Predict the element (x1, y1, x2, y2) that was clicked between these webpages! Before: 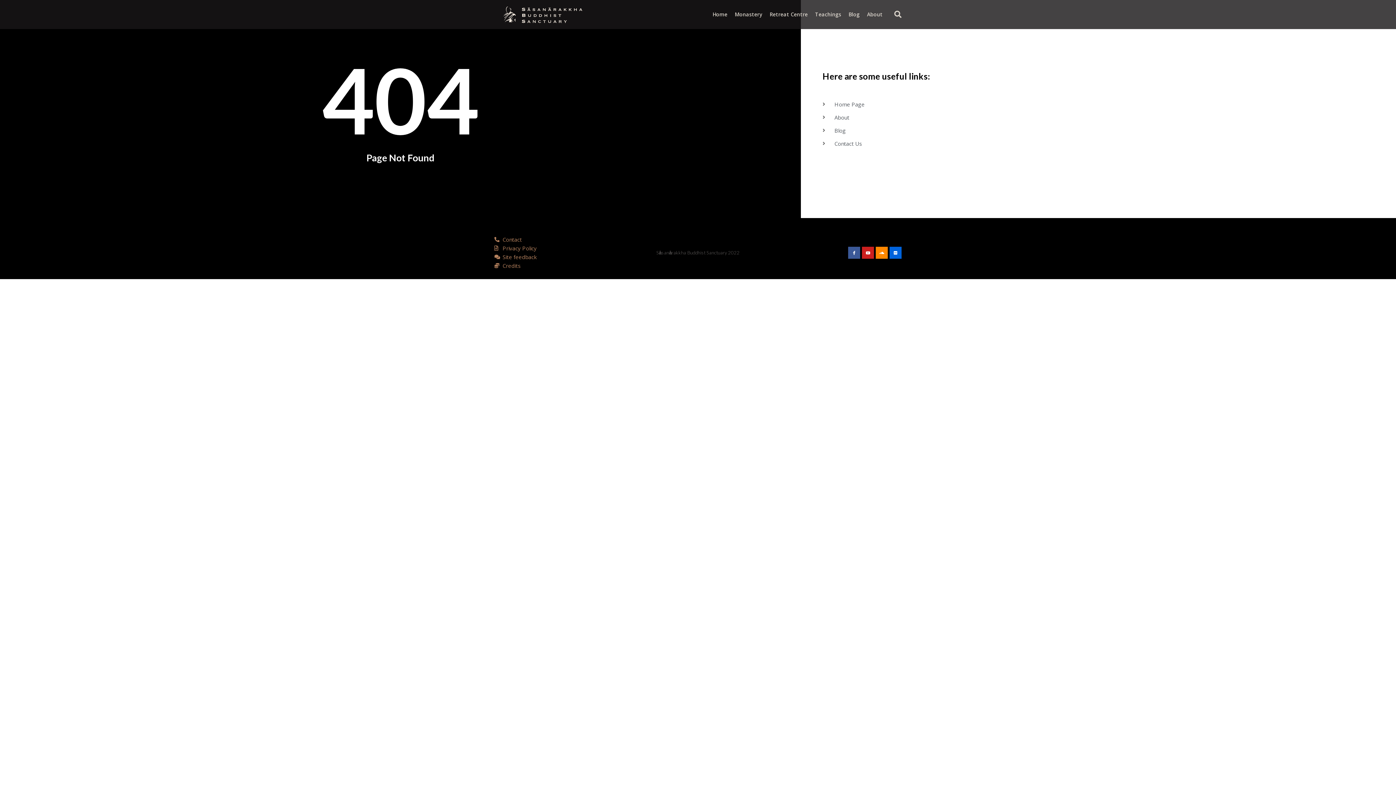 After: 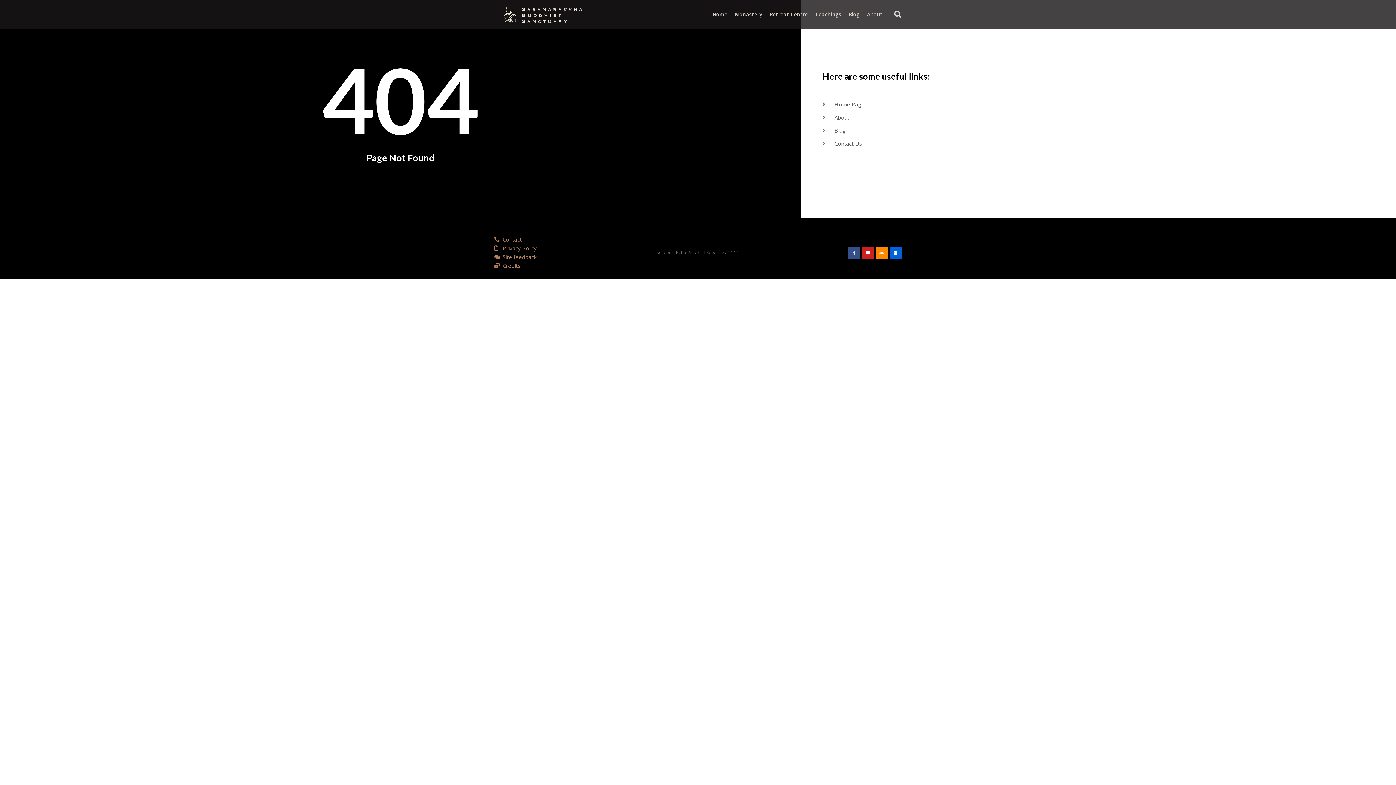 Action: label: Facebook-f bbox: (848, 246, 860, 258)